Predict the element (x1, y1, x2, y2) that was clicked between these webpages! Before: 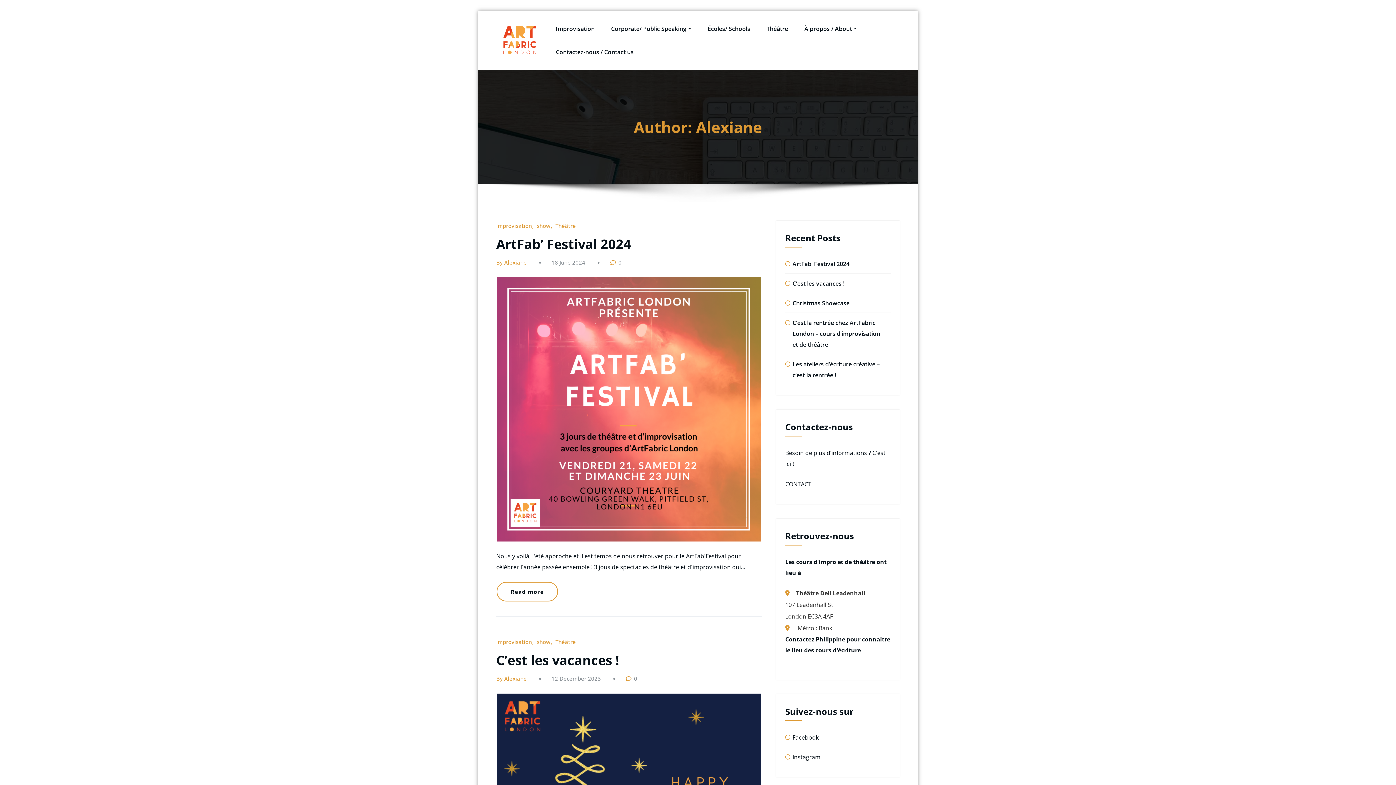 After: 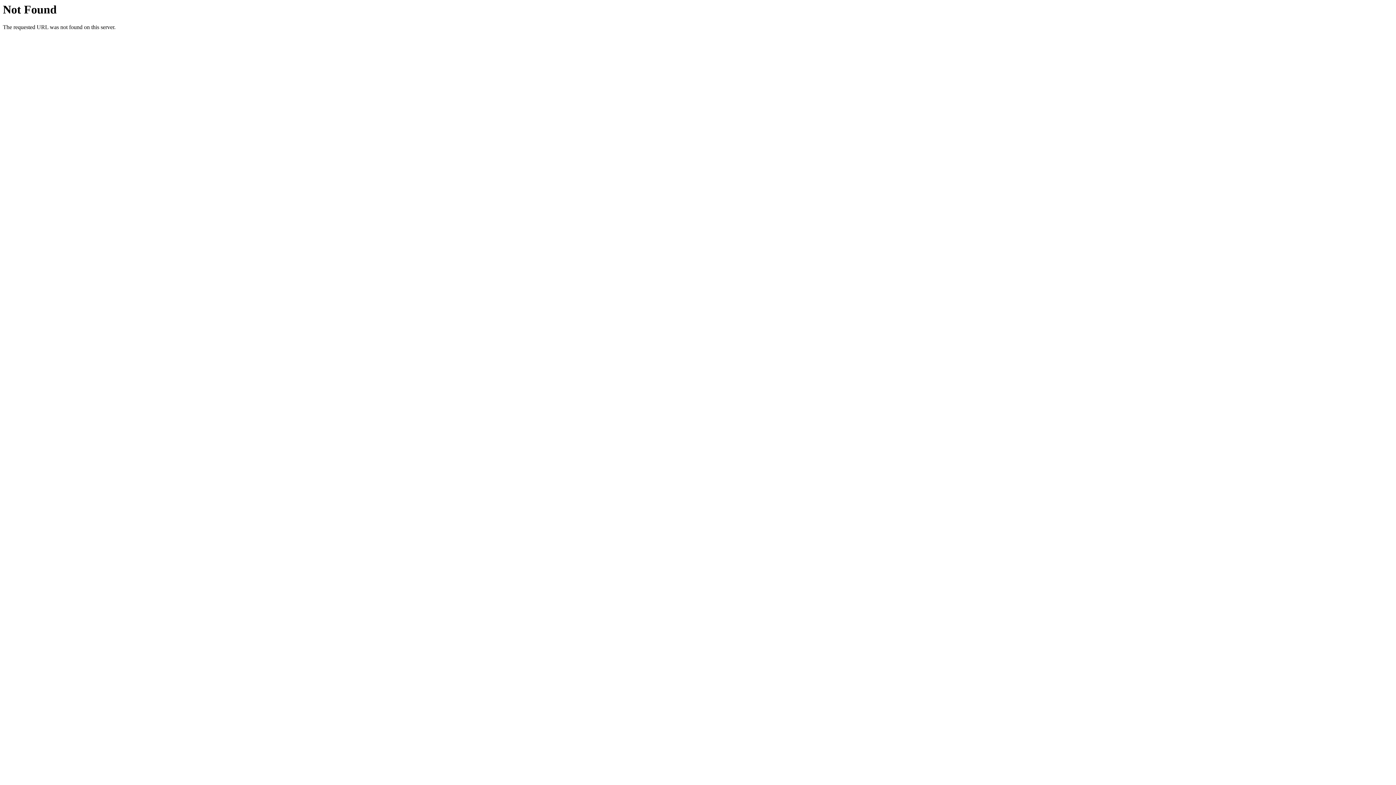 Action: bbox: (551, 675, 601, 682) label: 12 December 2023